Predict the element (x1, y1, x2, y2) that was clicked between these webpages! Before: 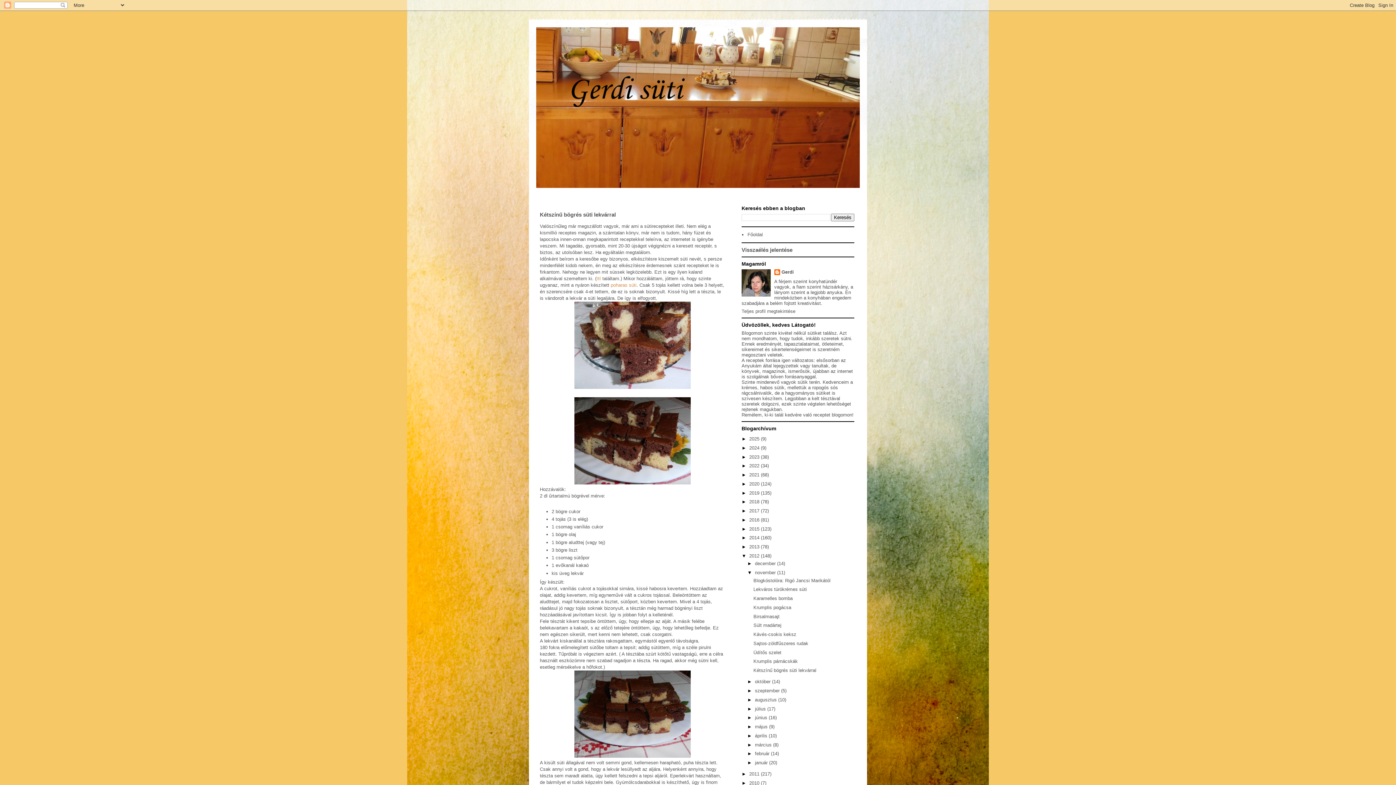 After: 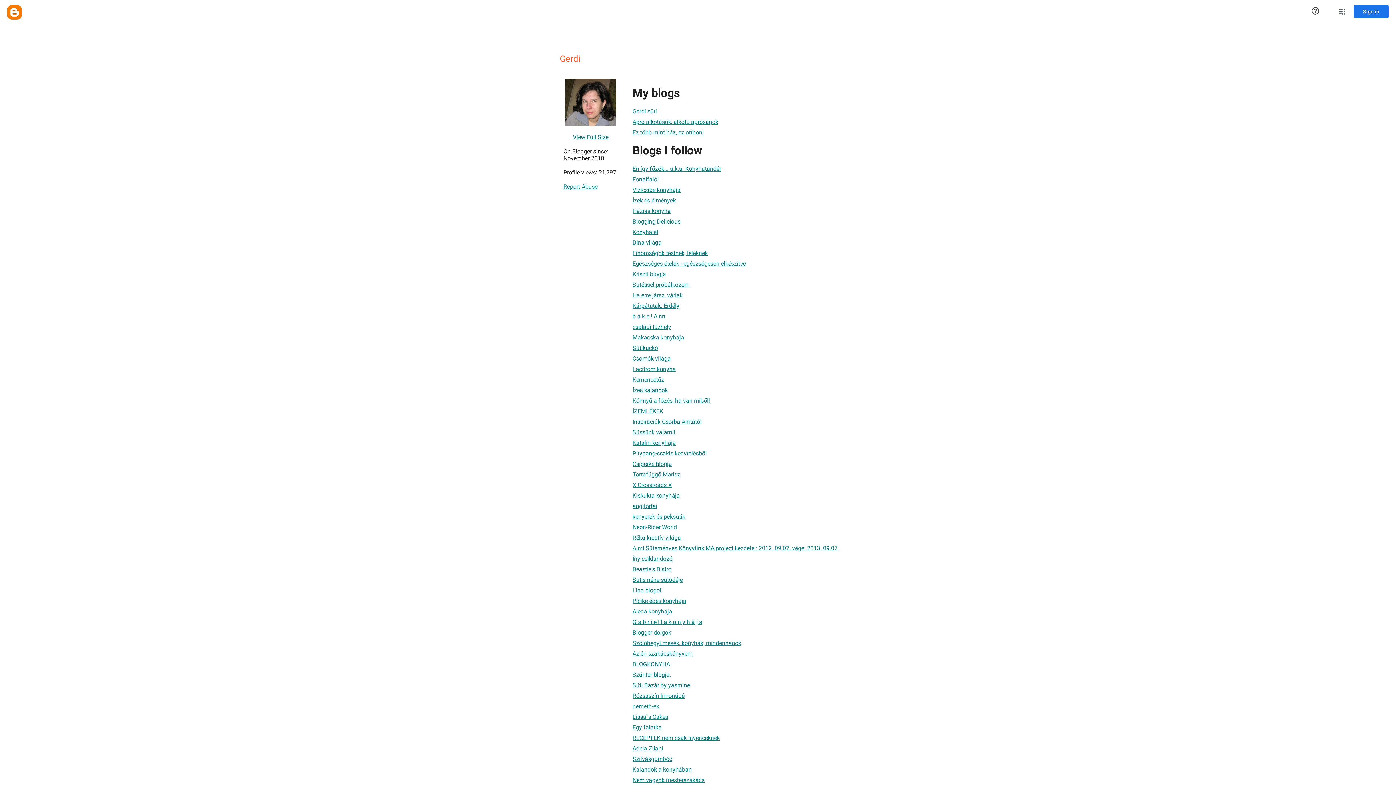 Action: label: Gerdi bbox: (774, 269, 794, 276)